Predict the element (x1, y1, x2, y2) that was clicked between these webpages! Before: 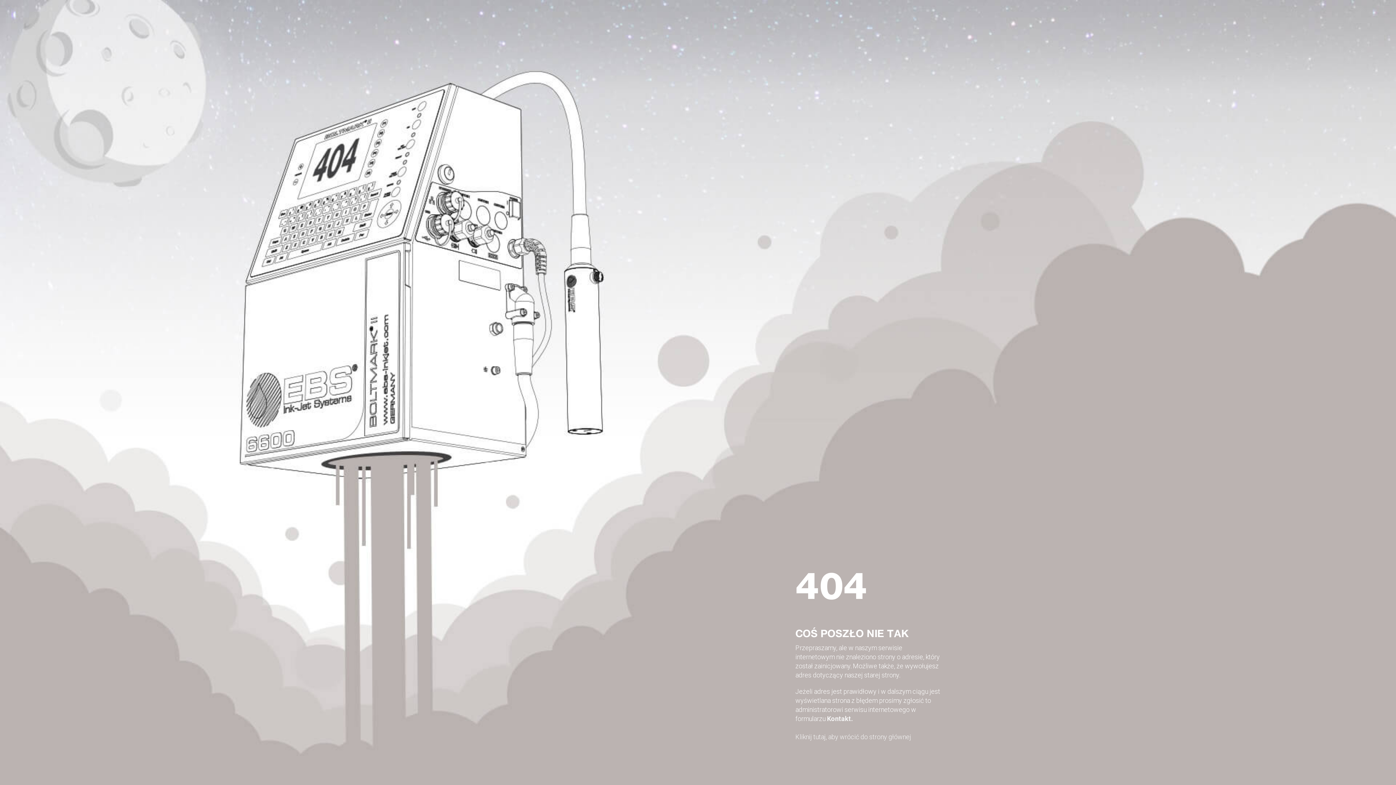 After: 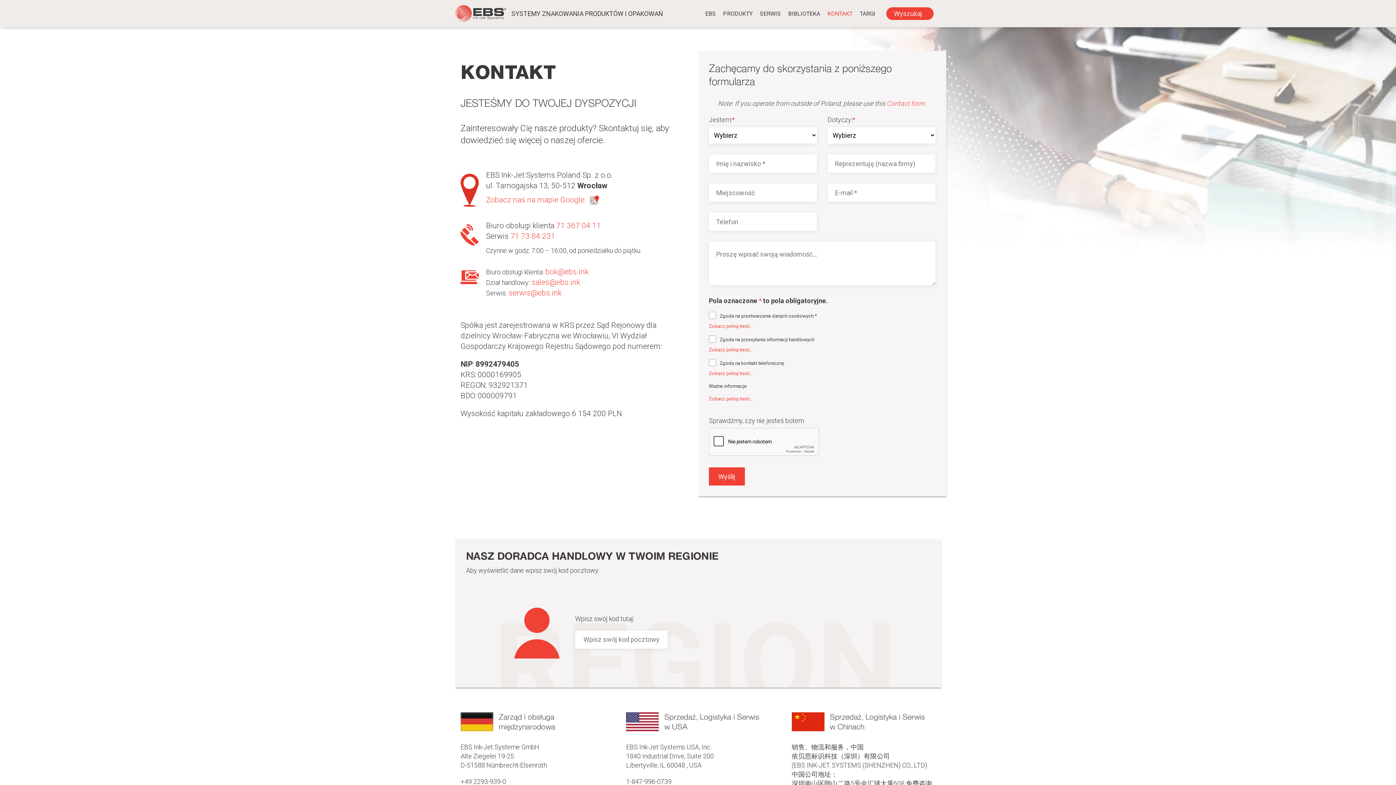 Action: label: Kontakt. bbox: (827, 715, 853, 722)